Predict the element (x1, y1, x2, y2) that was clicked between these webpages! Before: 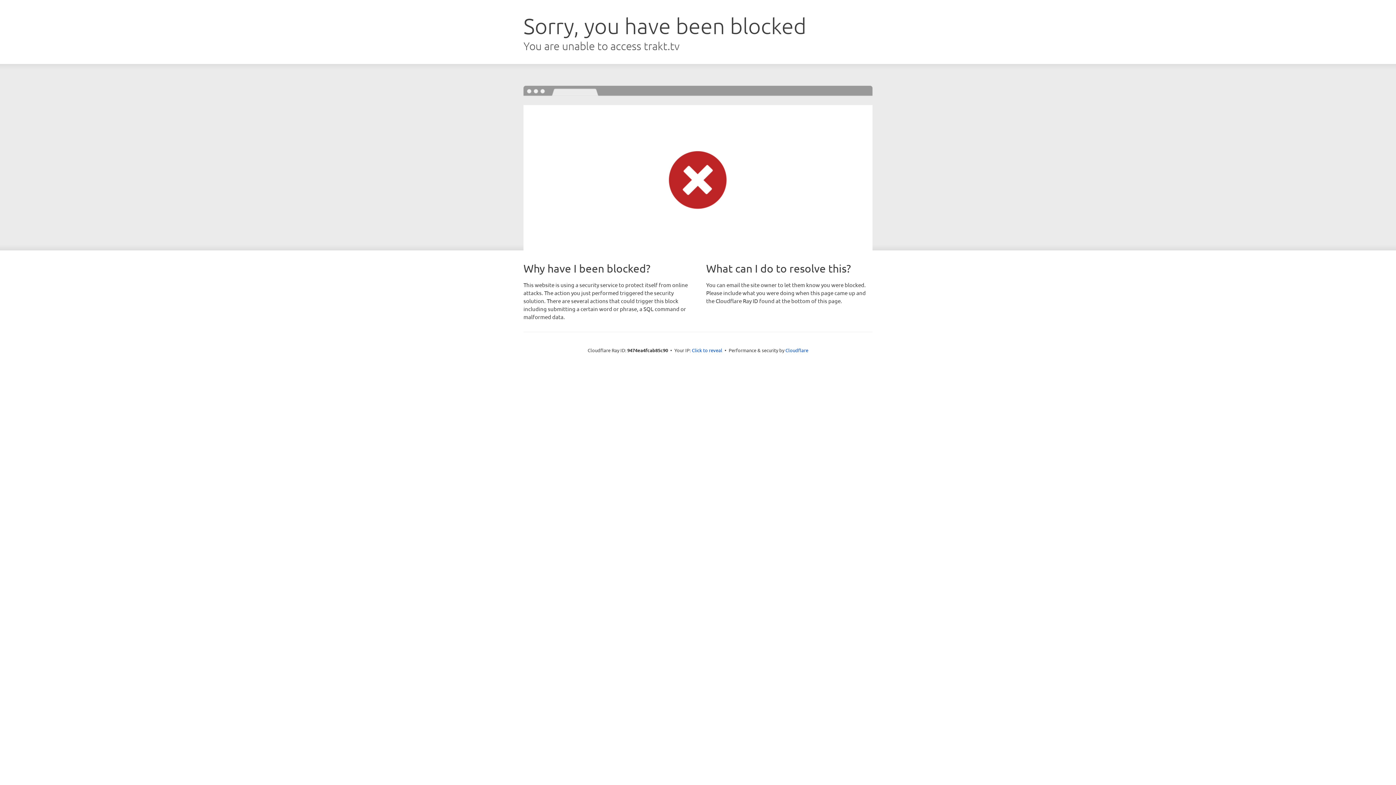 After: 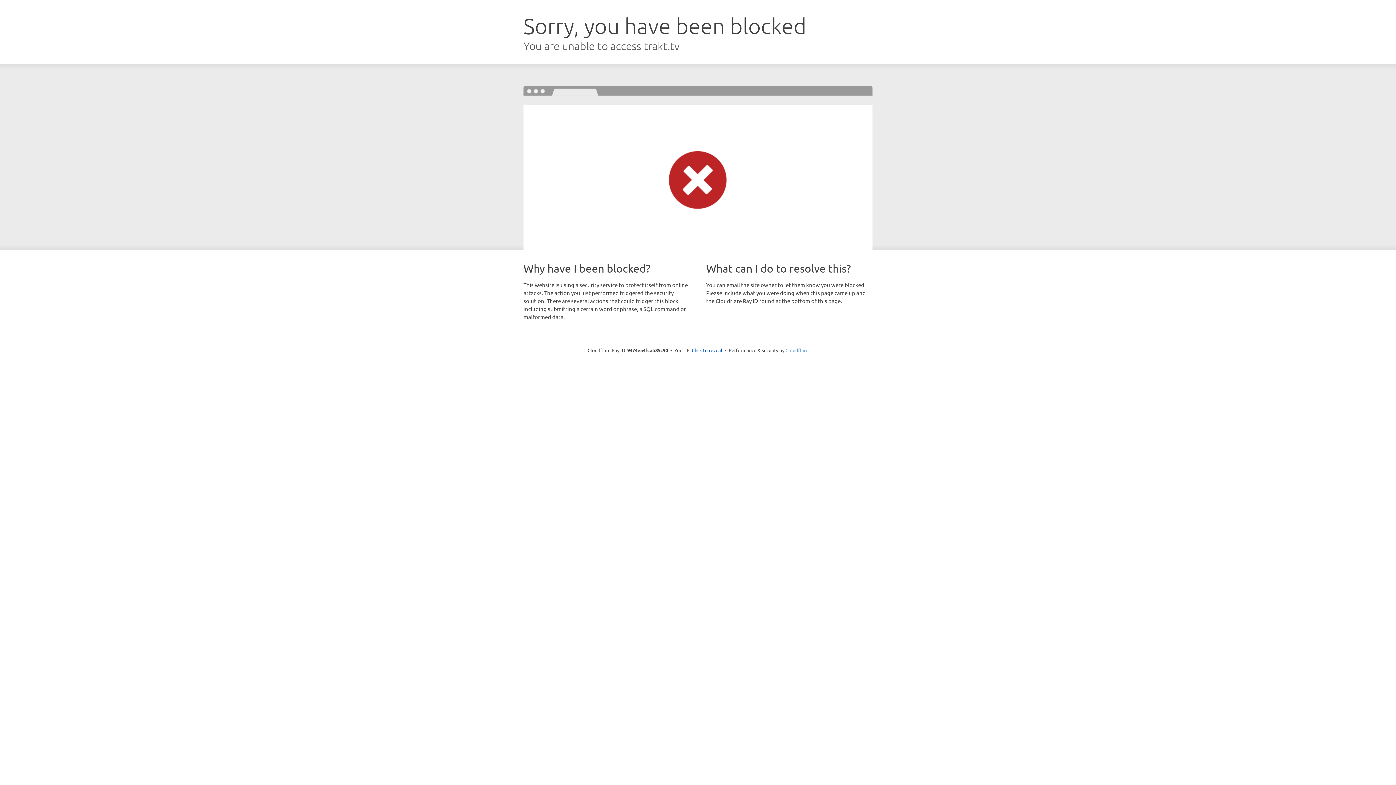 Action: bbox: (785, 347, 808, 353) label: Cloudflare